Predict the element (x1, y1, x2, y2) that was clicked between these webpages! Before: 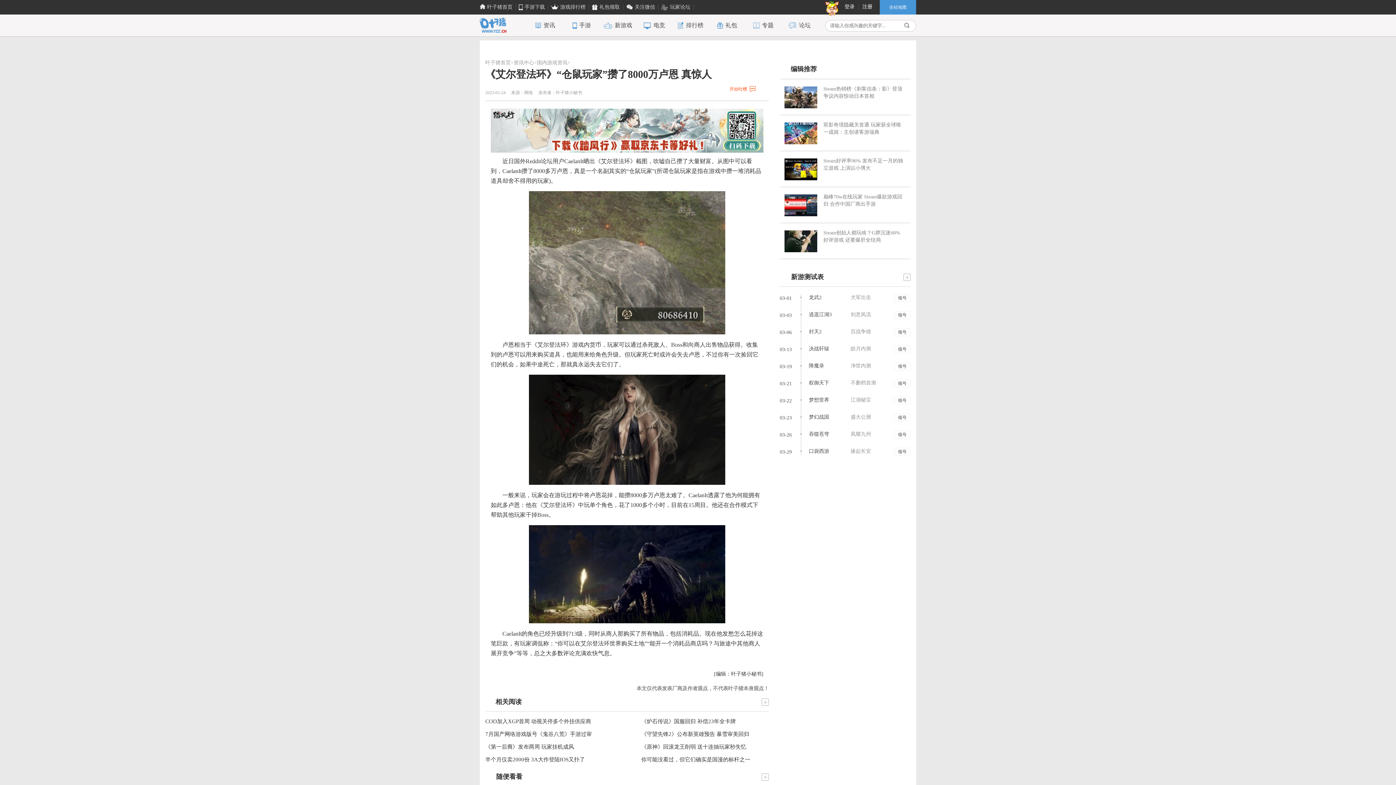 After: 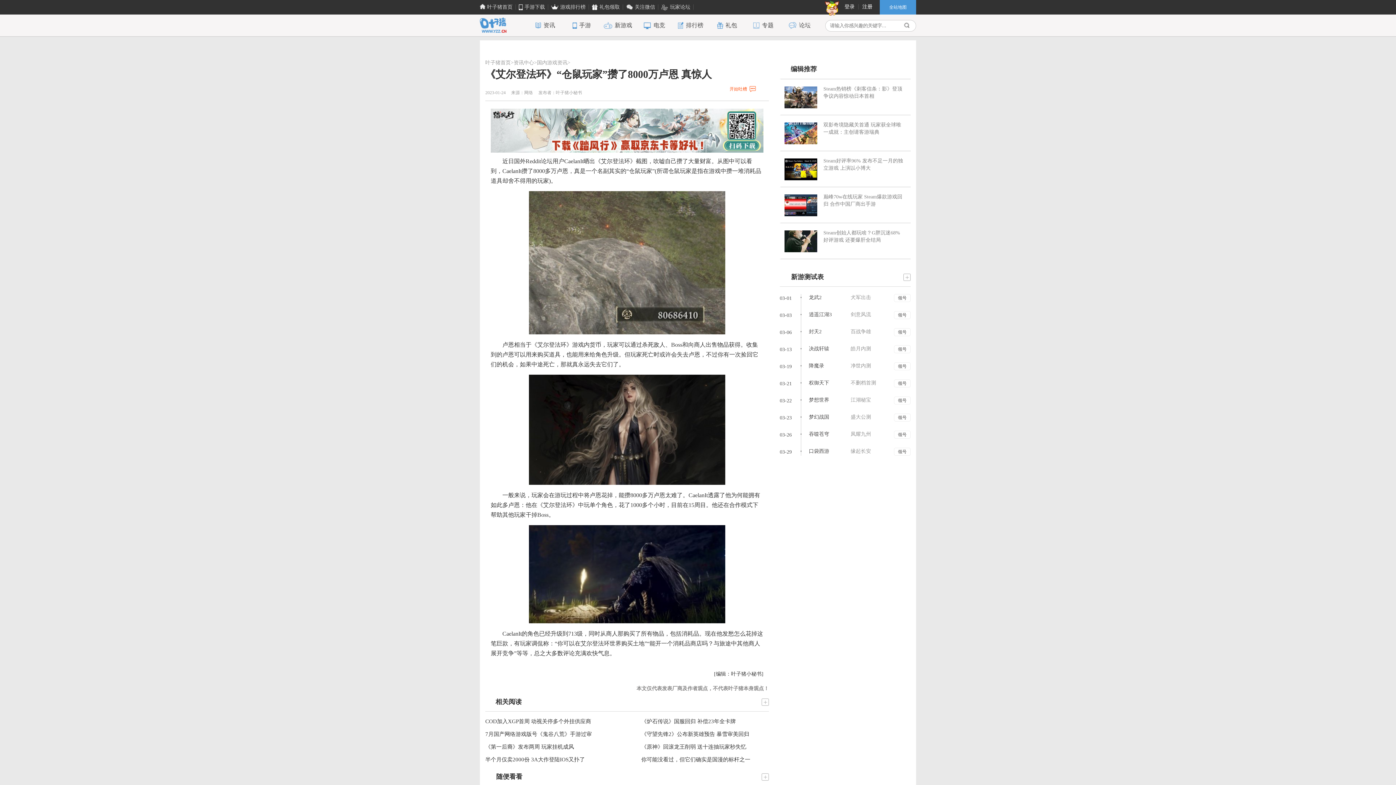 Action: bbox: (761, 773, 769, 781)